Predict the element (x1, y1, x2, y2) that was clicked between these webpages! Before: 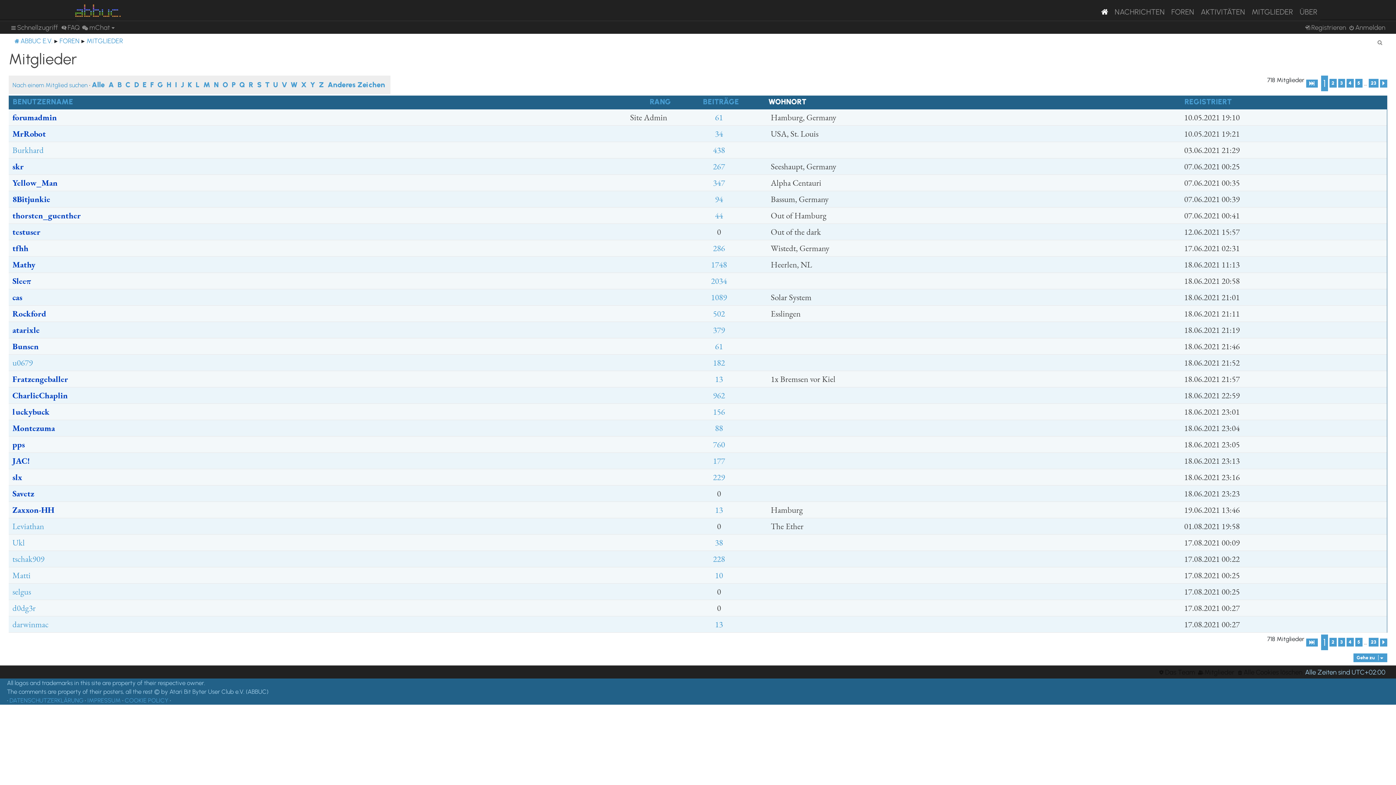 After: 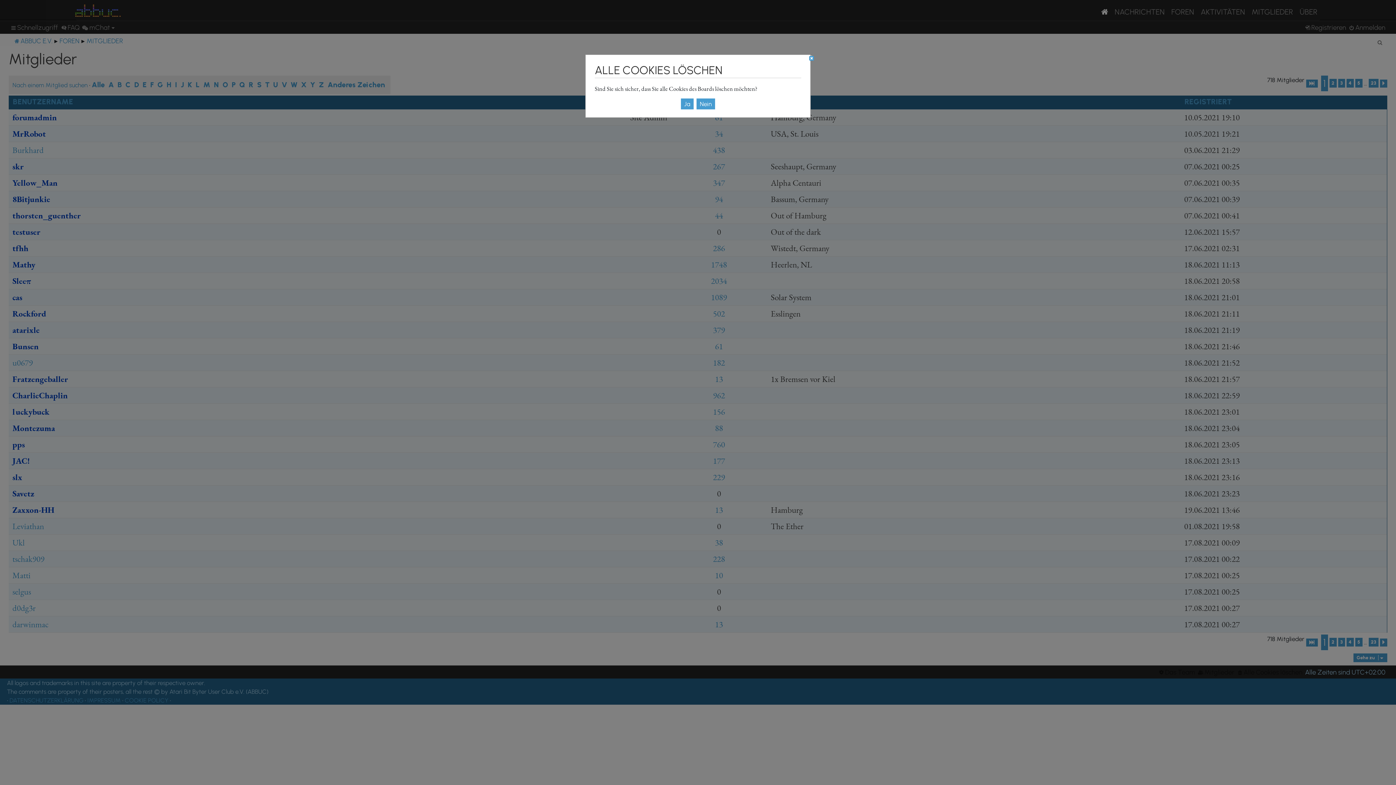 Action: label: Alle Cookies löschen bbox: (1237, 668, 1302, 676)